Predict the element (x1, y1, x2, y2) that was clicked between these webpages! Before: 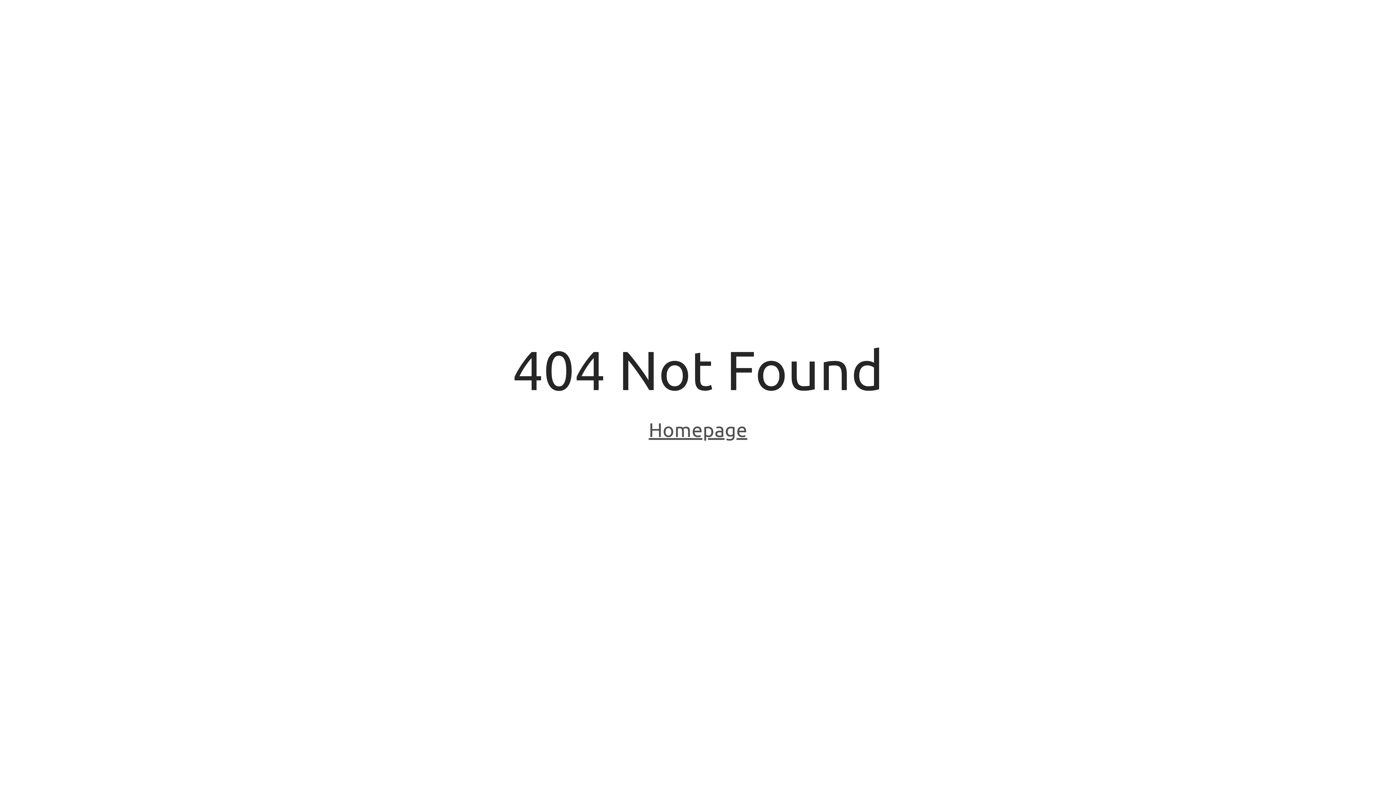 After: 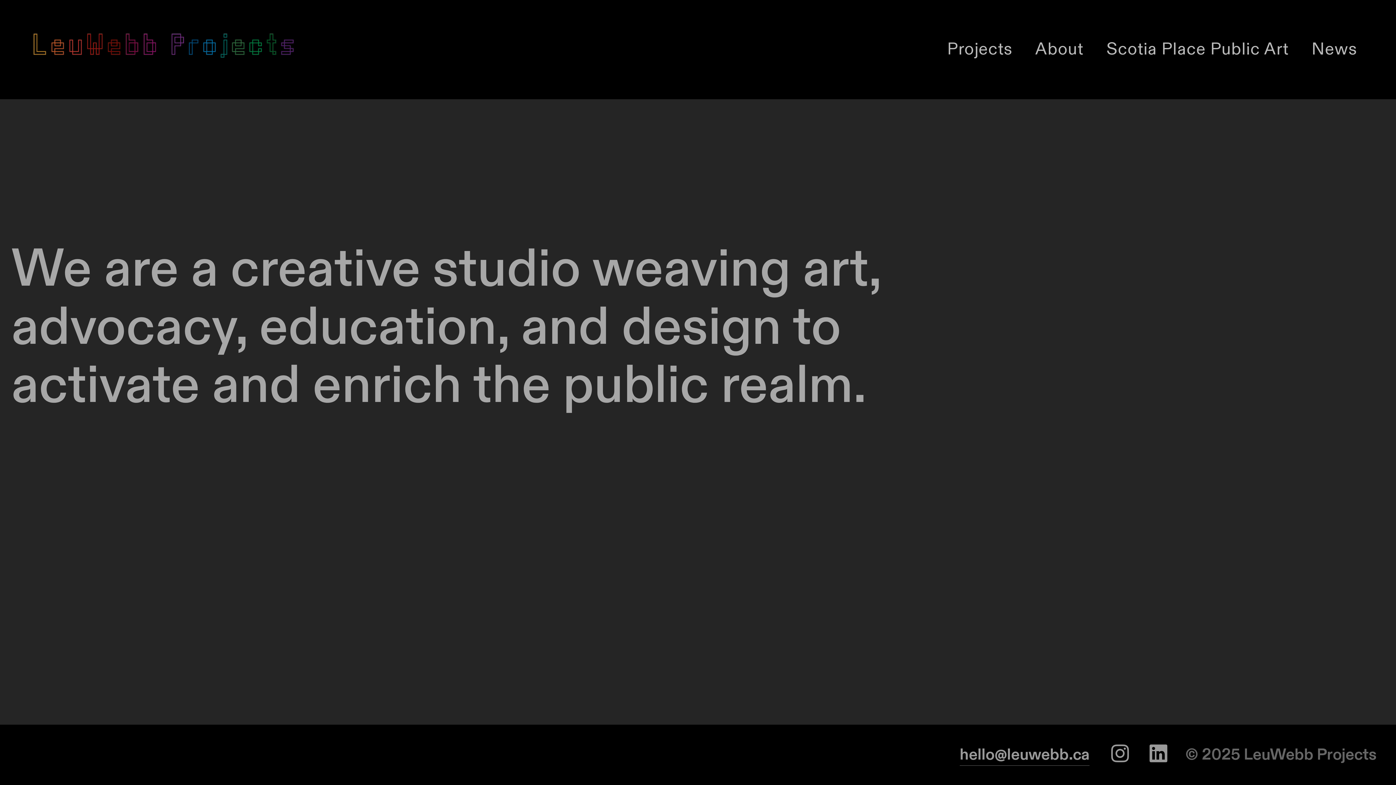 Action: bbox: (648, 418, 747, 443) label: Homepage